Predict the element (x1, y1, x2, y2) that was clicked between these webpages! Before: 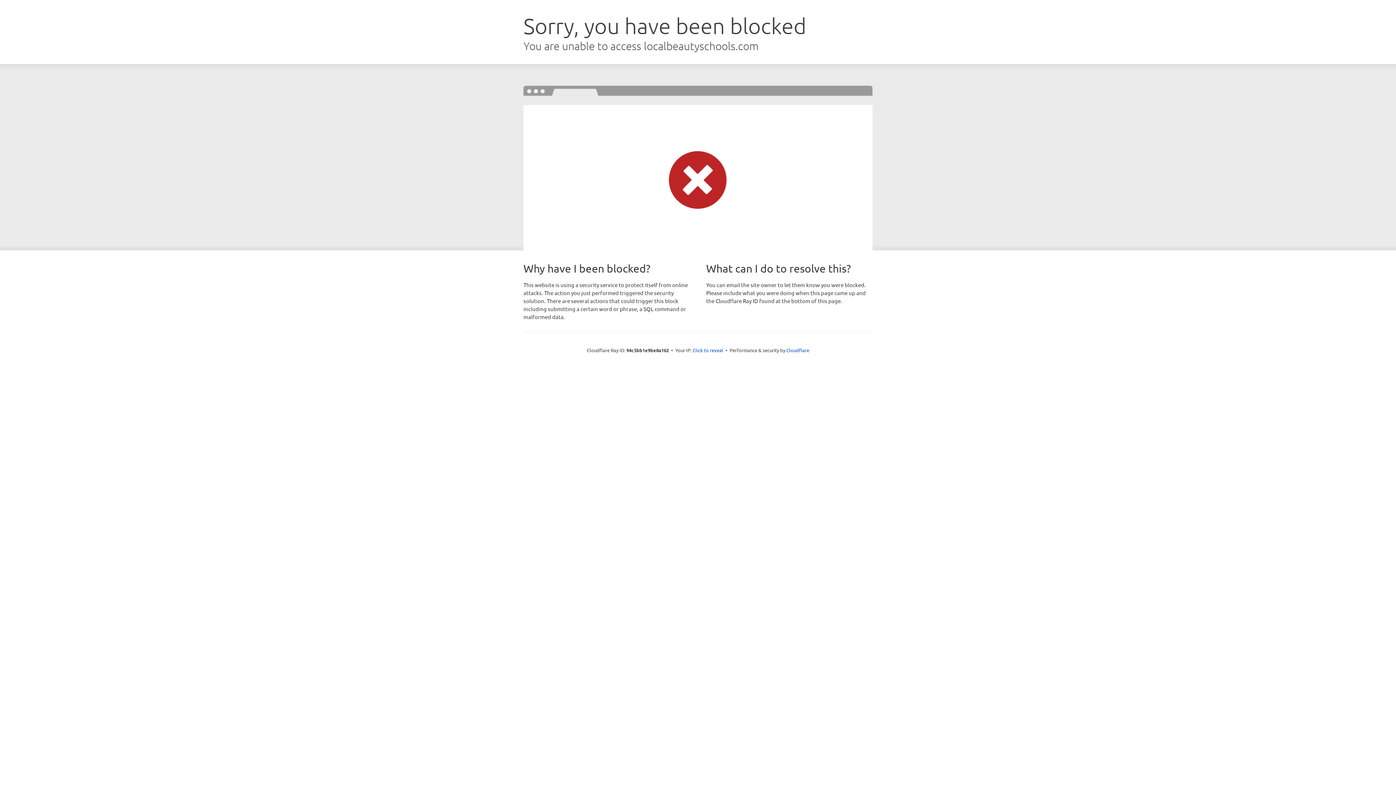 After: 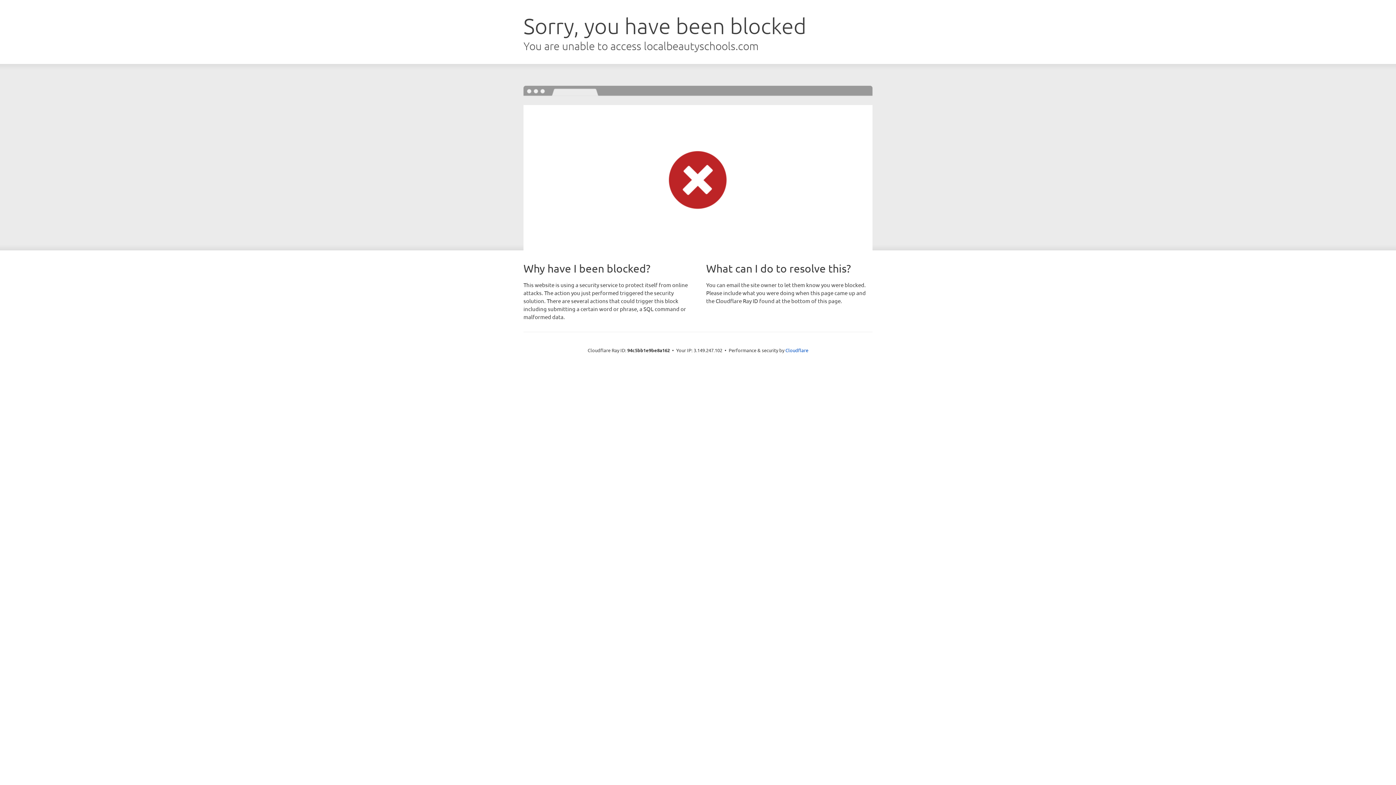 Action: bbox: (692, 346, 723, 353) label: Click to reveal